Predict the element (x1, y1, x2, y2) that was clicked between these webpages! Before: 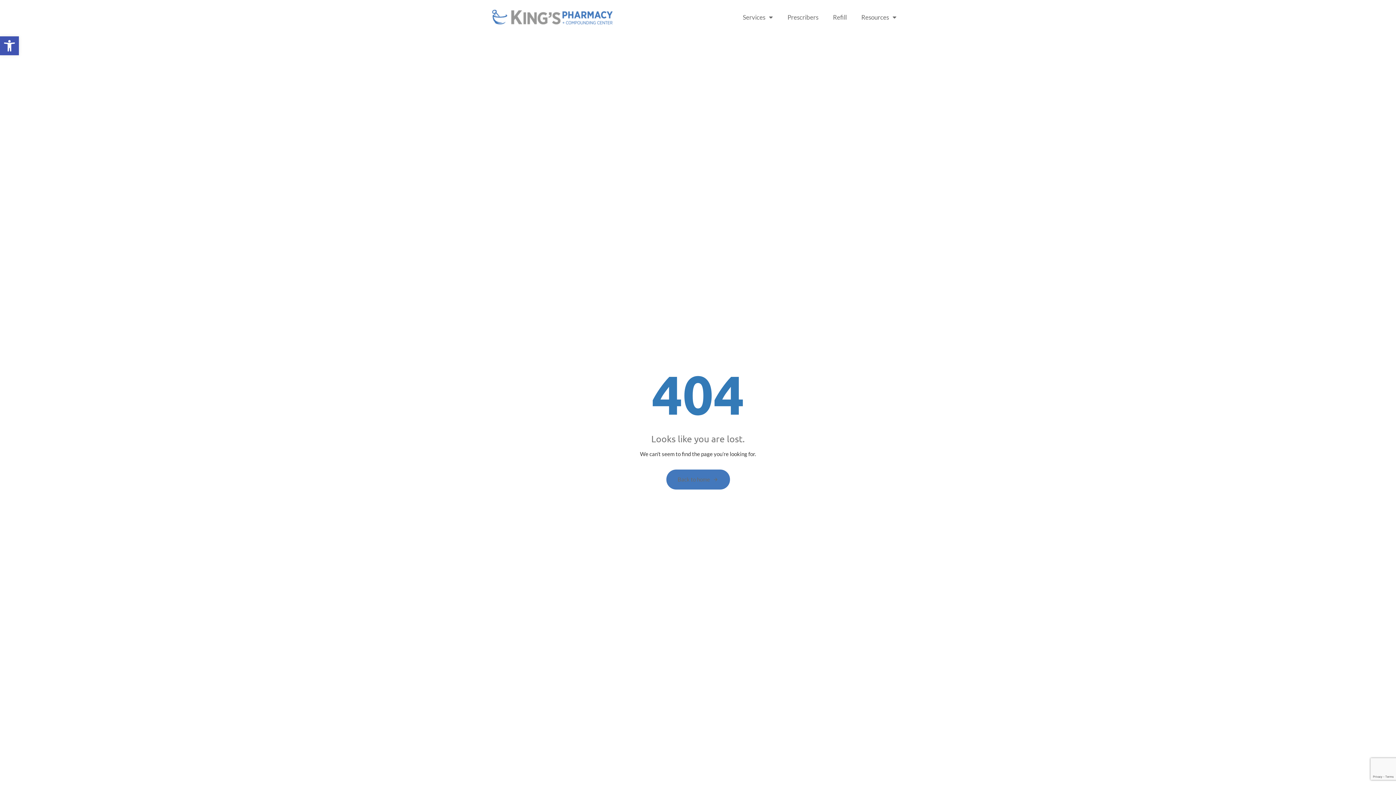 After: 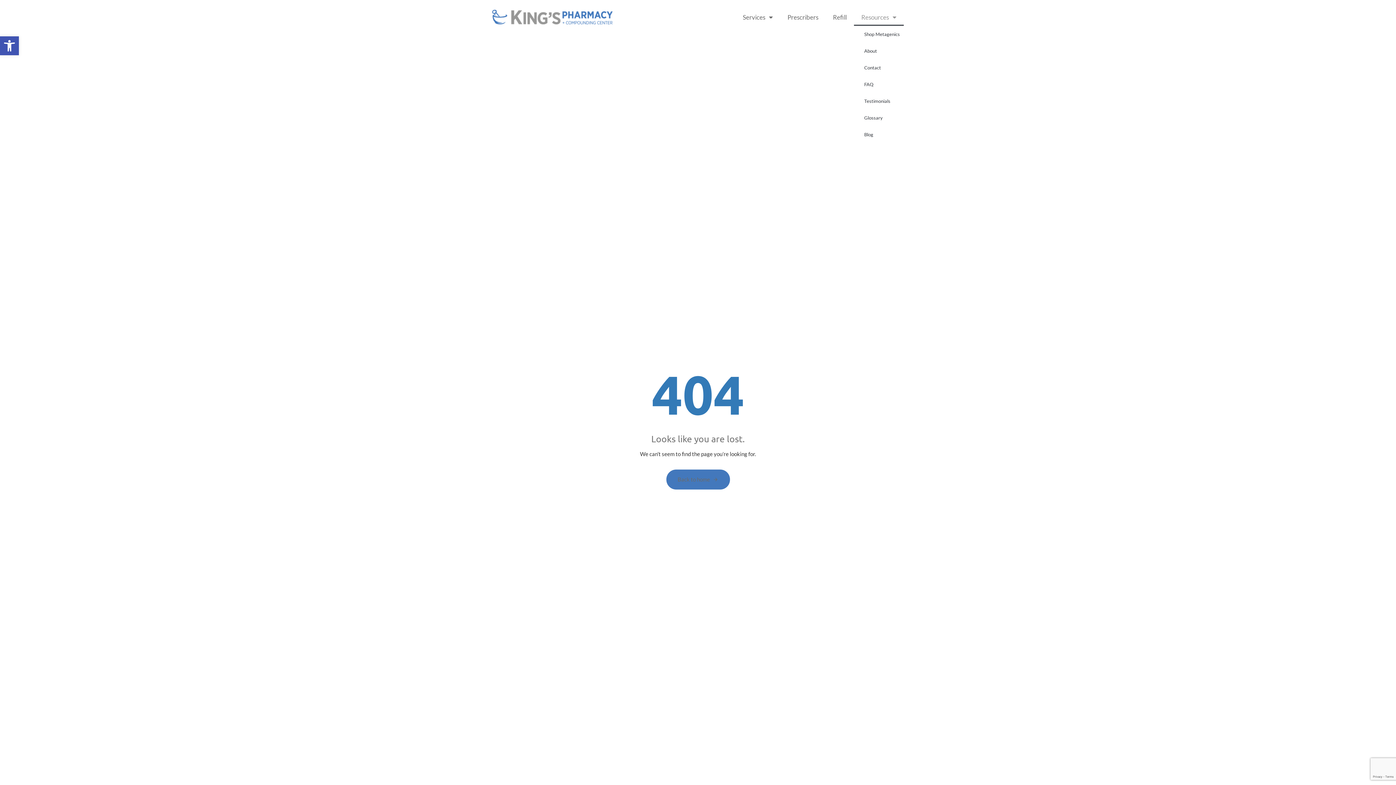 Action: label: Resources bbox: (854, 8, 904, 25)